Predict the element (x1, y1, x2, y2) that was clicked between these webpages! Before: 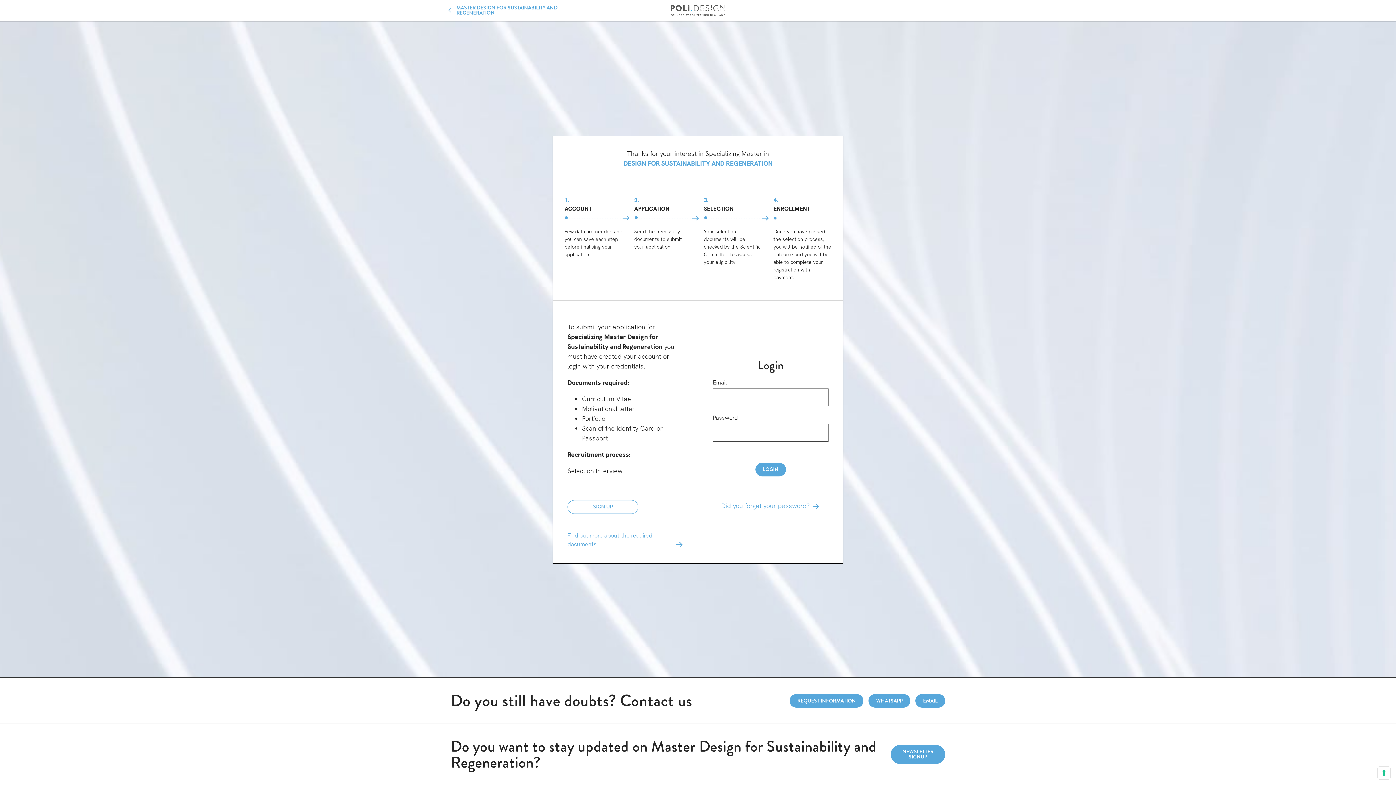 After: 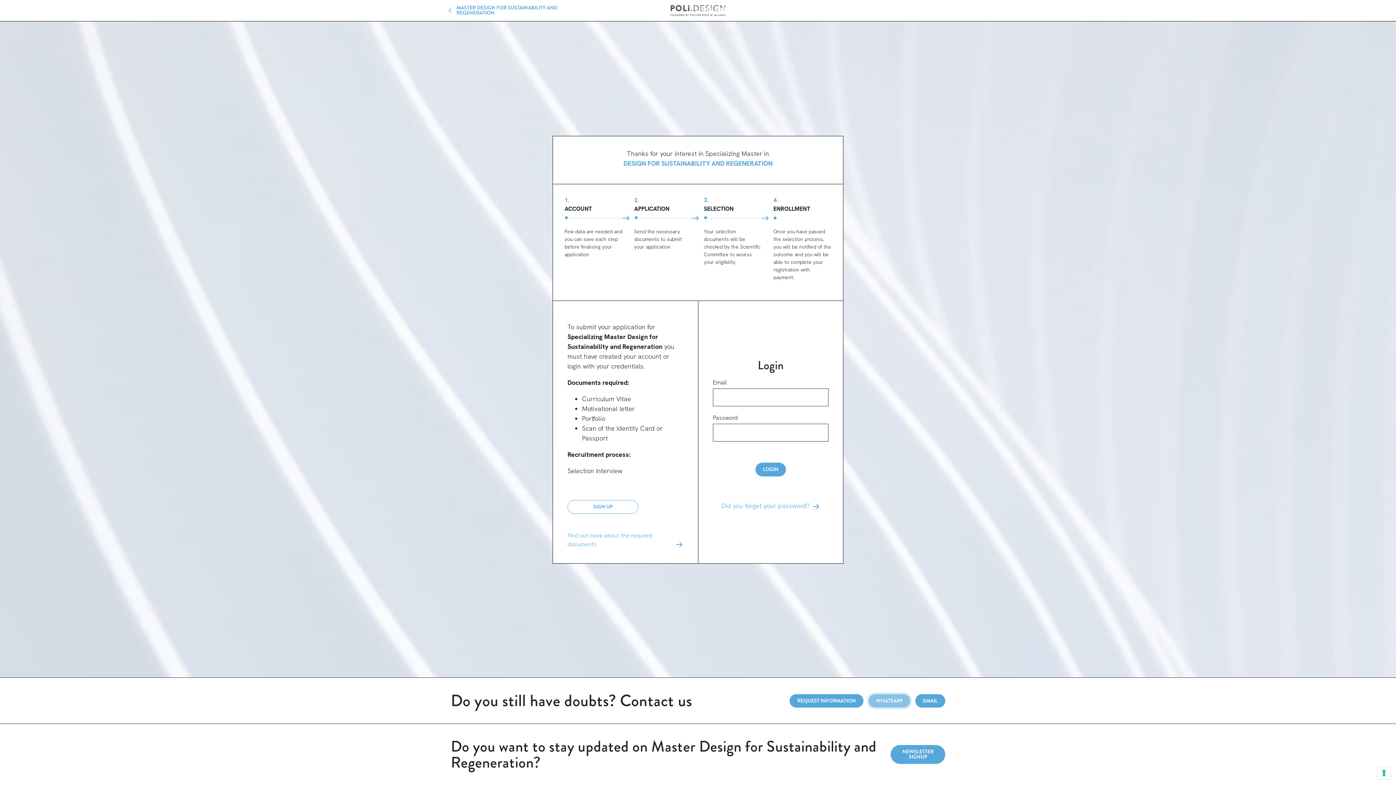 Action: bbox: (868, 694, 910, 708) label: WHATSAPP